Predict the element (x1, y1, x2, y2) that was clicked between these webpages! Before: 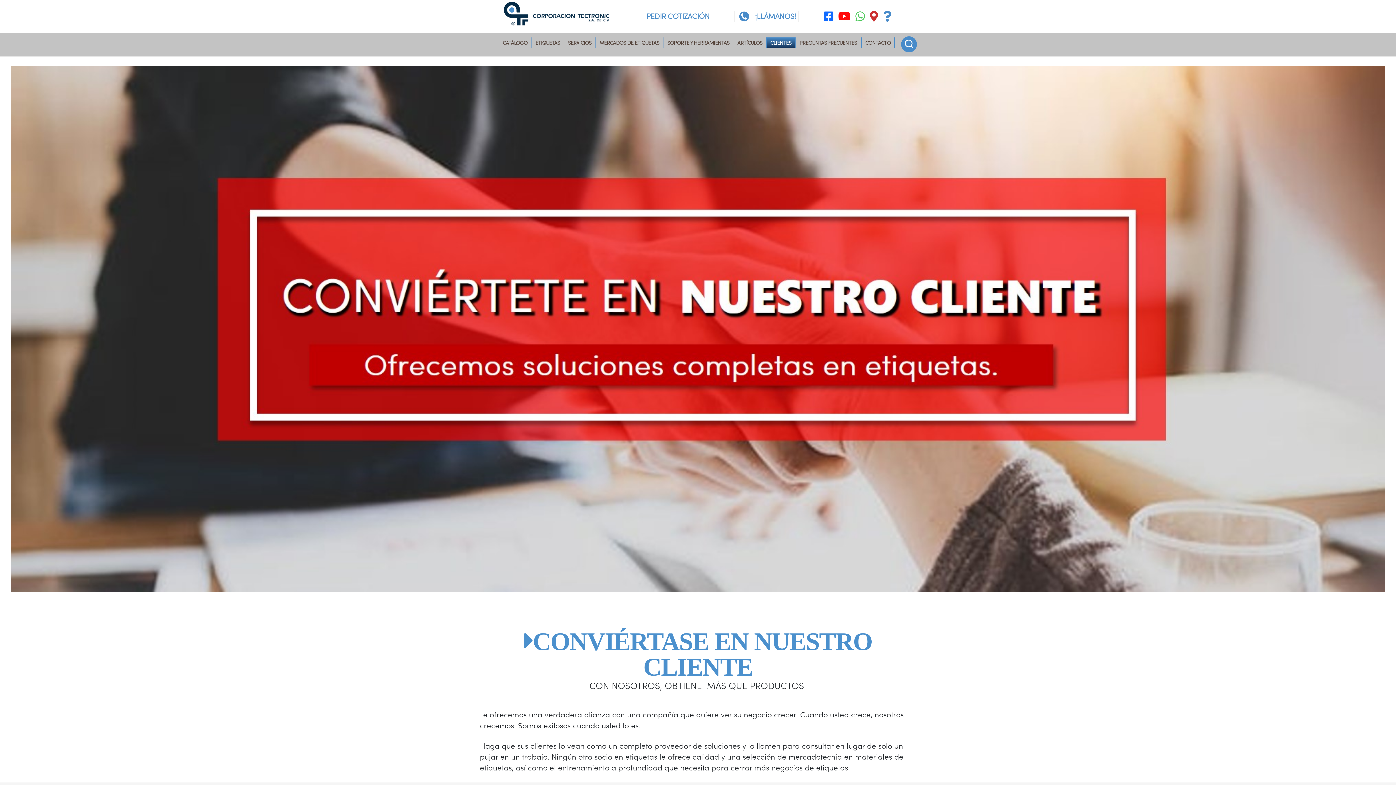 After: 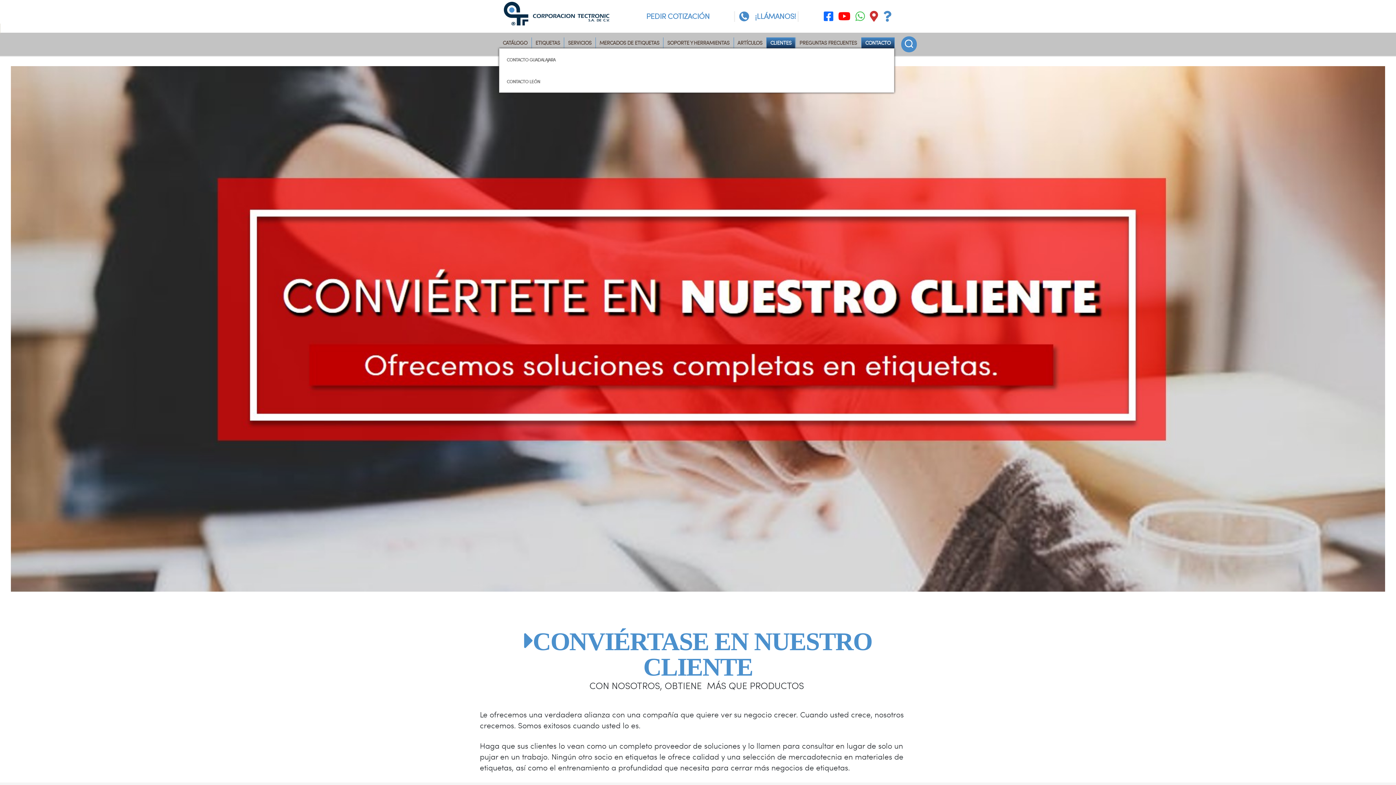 Action: label: CONTACTO bbox: (861, 37, 894, 48)